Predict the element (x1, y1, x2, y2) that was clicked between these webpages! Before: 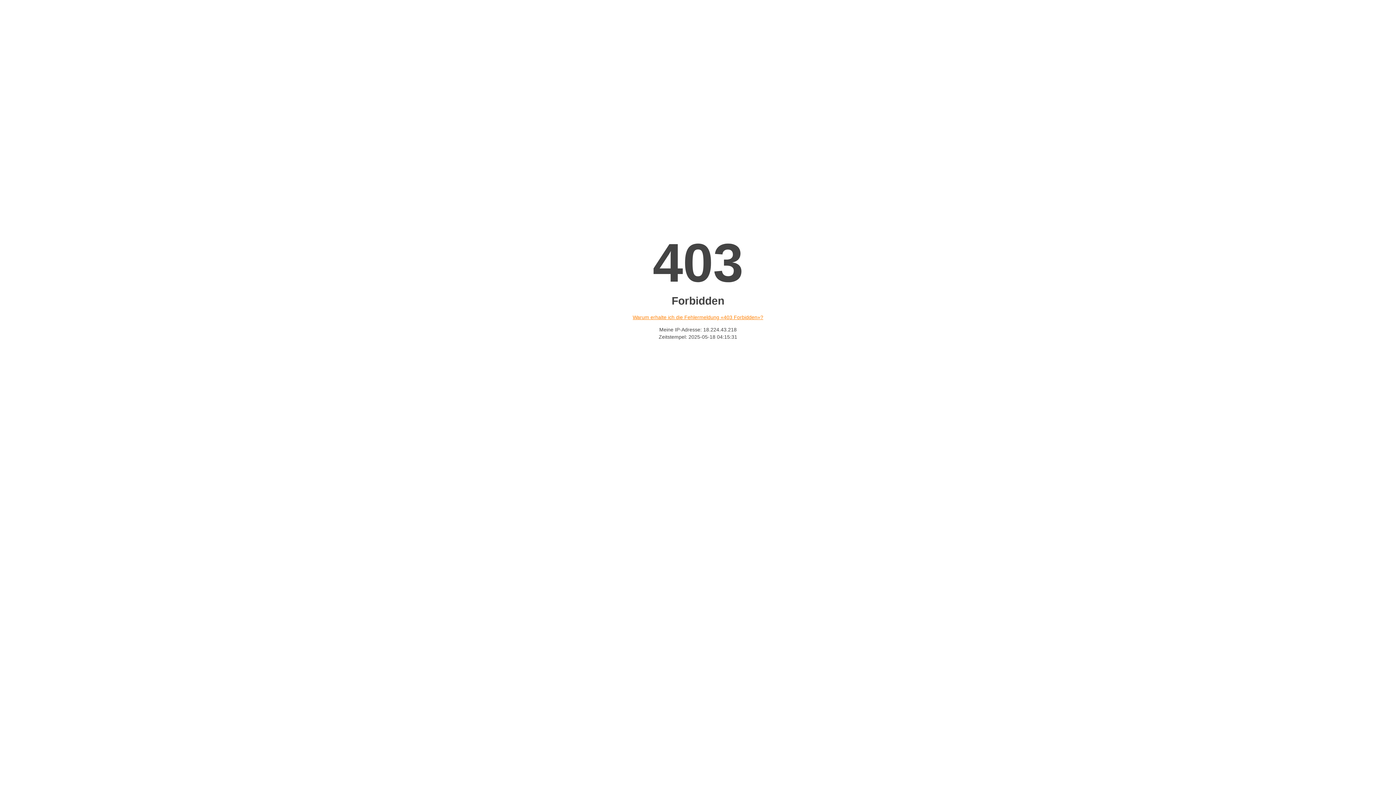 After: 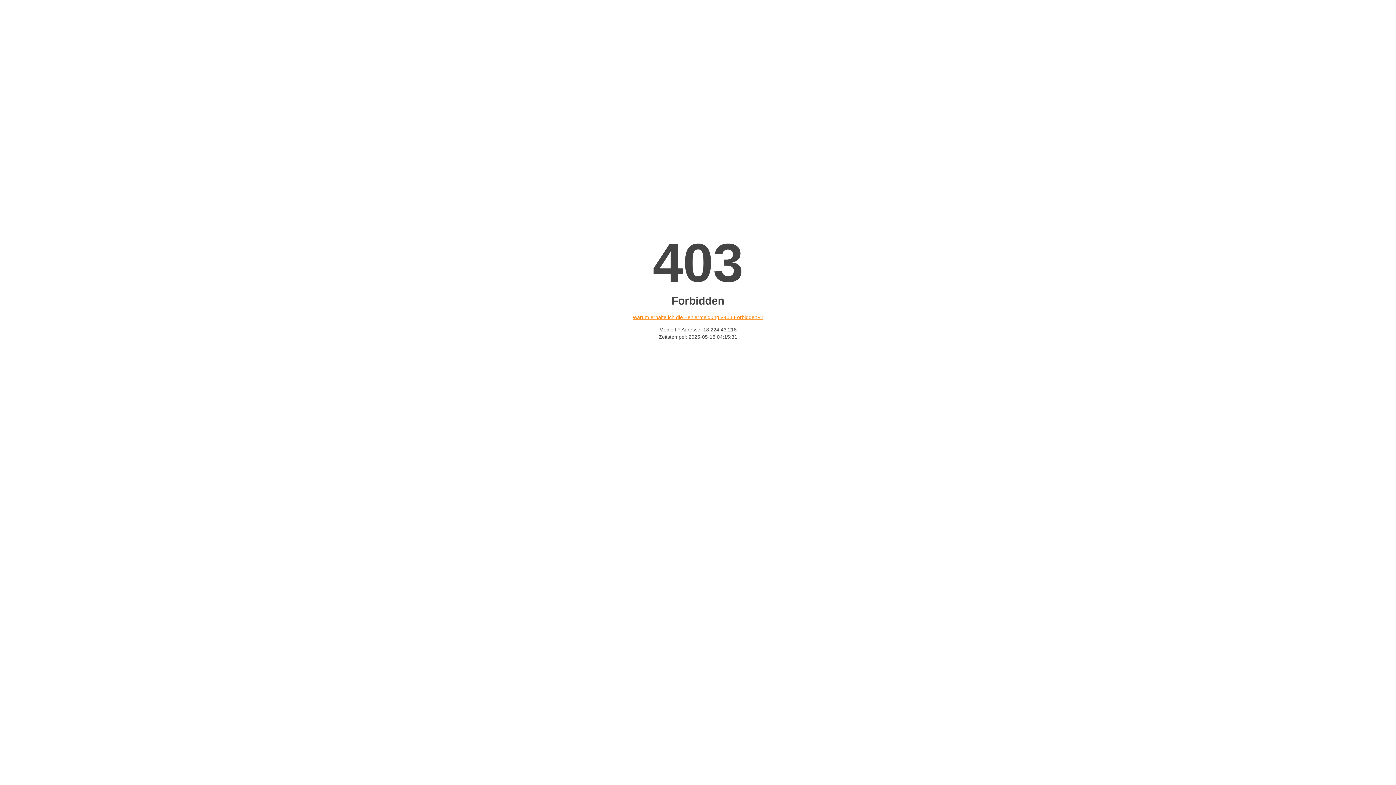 Action: label: Warum erhalte ich die Fehlermeldung «403 Forbidden»? bbox: (632, 314, 763, 320)